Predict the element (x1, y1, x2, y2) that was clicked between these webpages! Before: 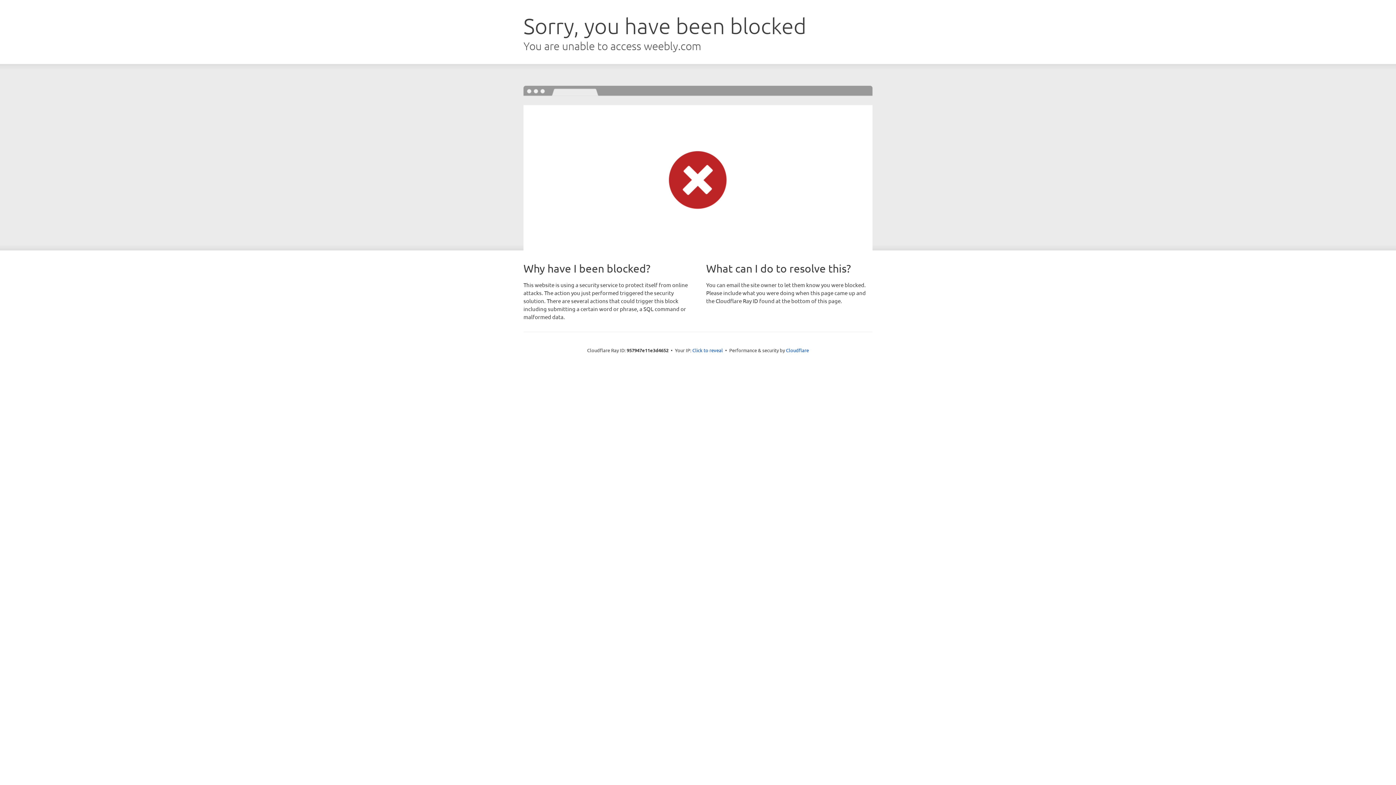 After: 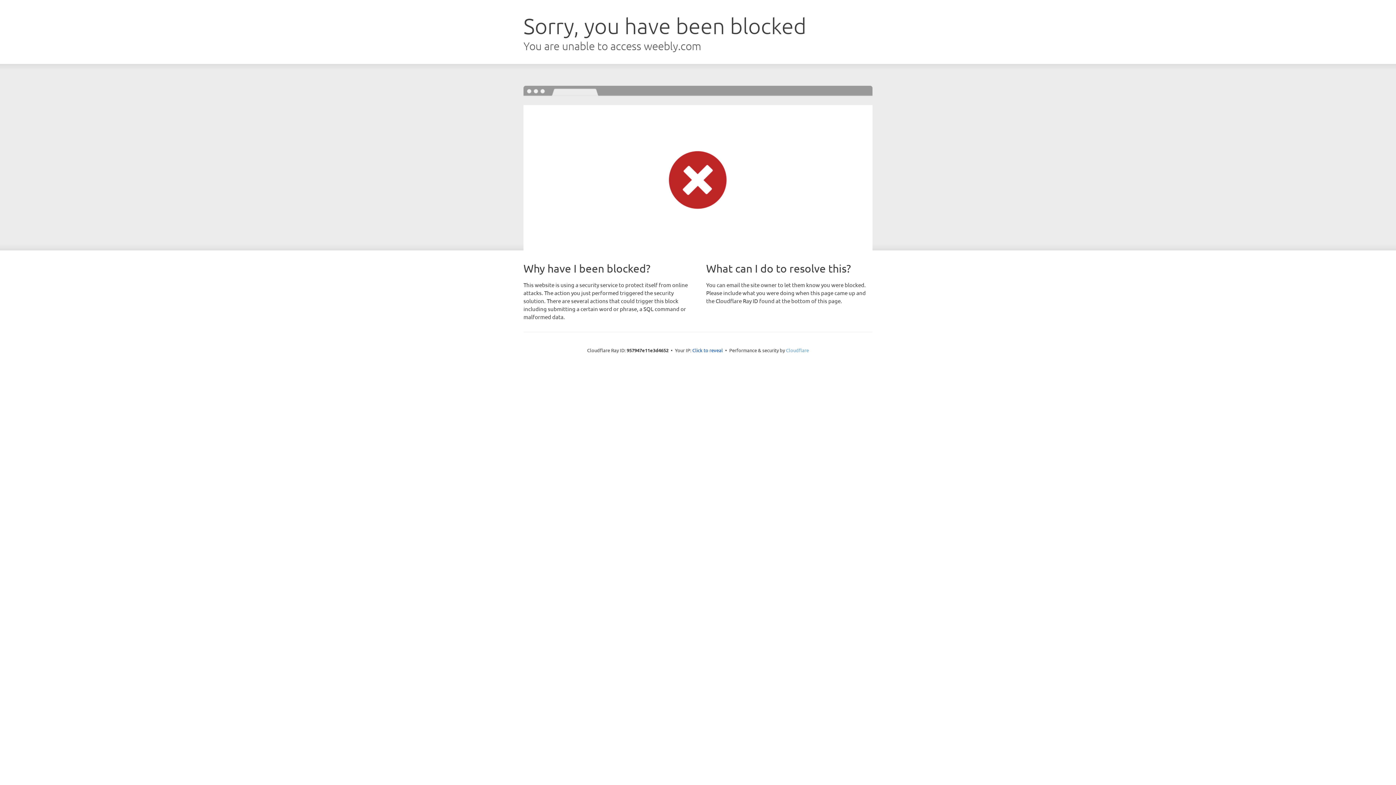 Action: bbox: (786, 347, 809, 353) label: Cloudflare